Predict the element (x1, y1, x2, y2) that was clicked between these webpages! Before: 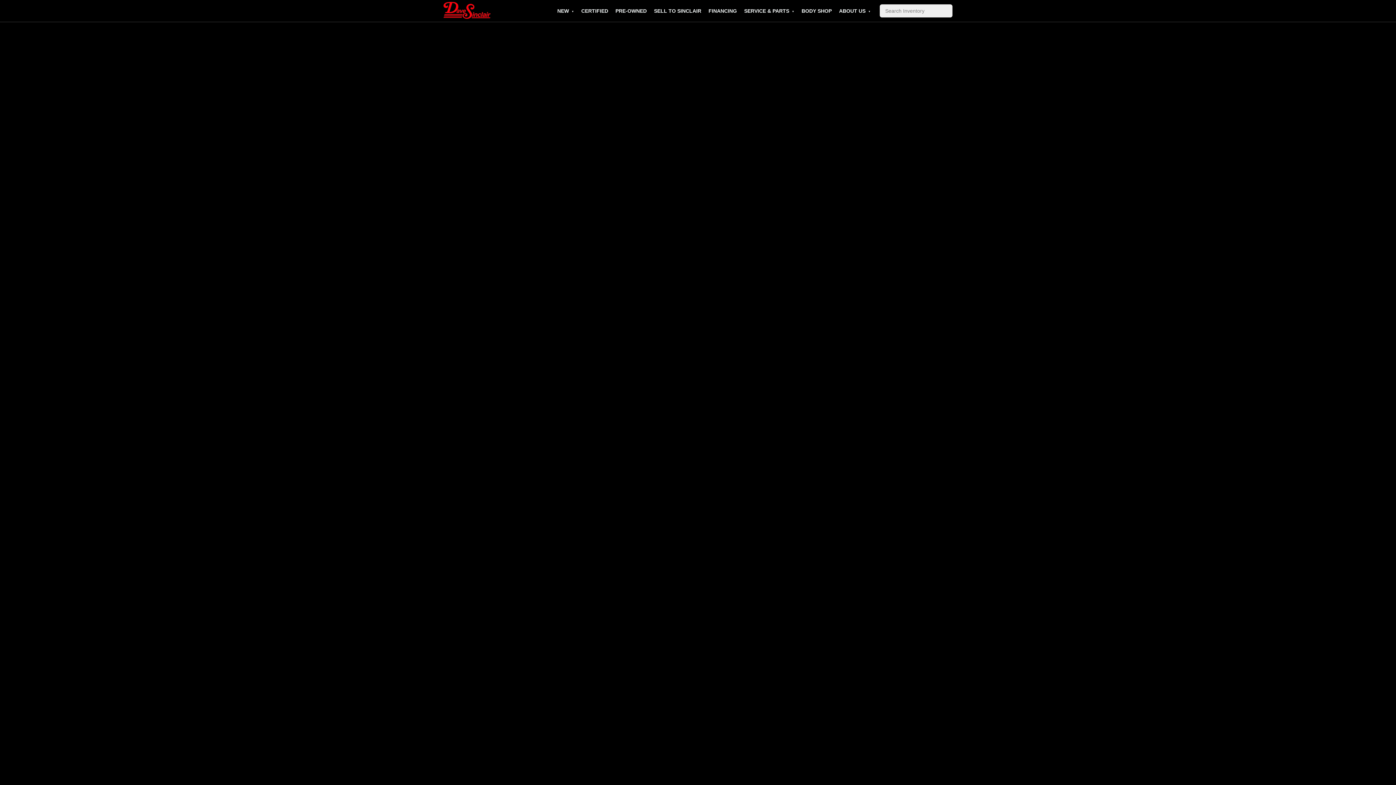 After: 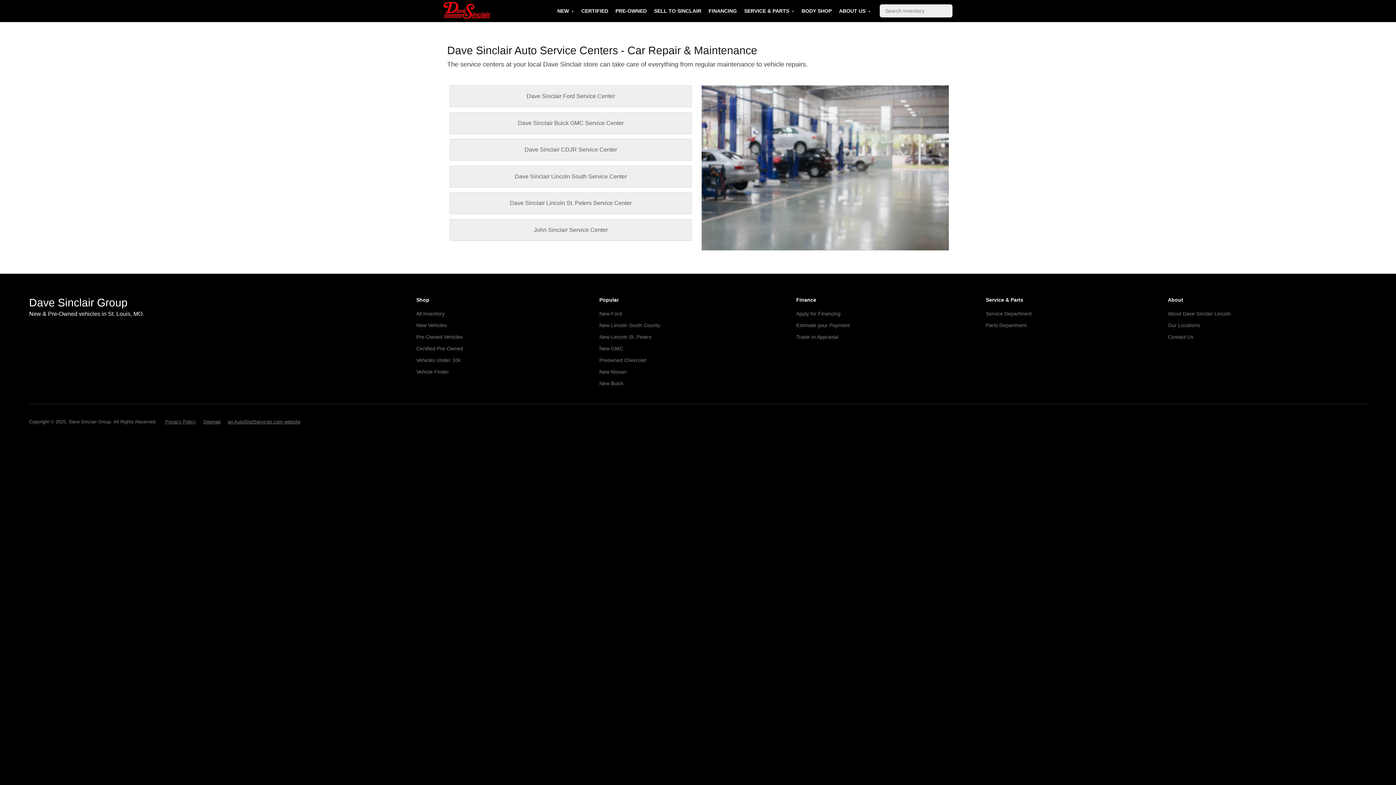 Action: bbox: (740, 0, 798, 21) label: SERVICE & PARTS